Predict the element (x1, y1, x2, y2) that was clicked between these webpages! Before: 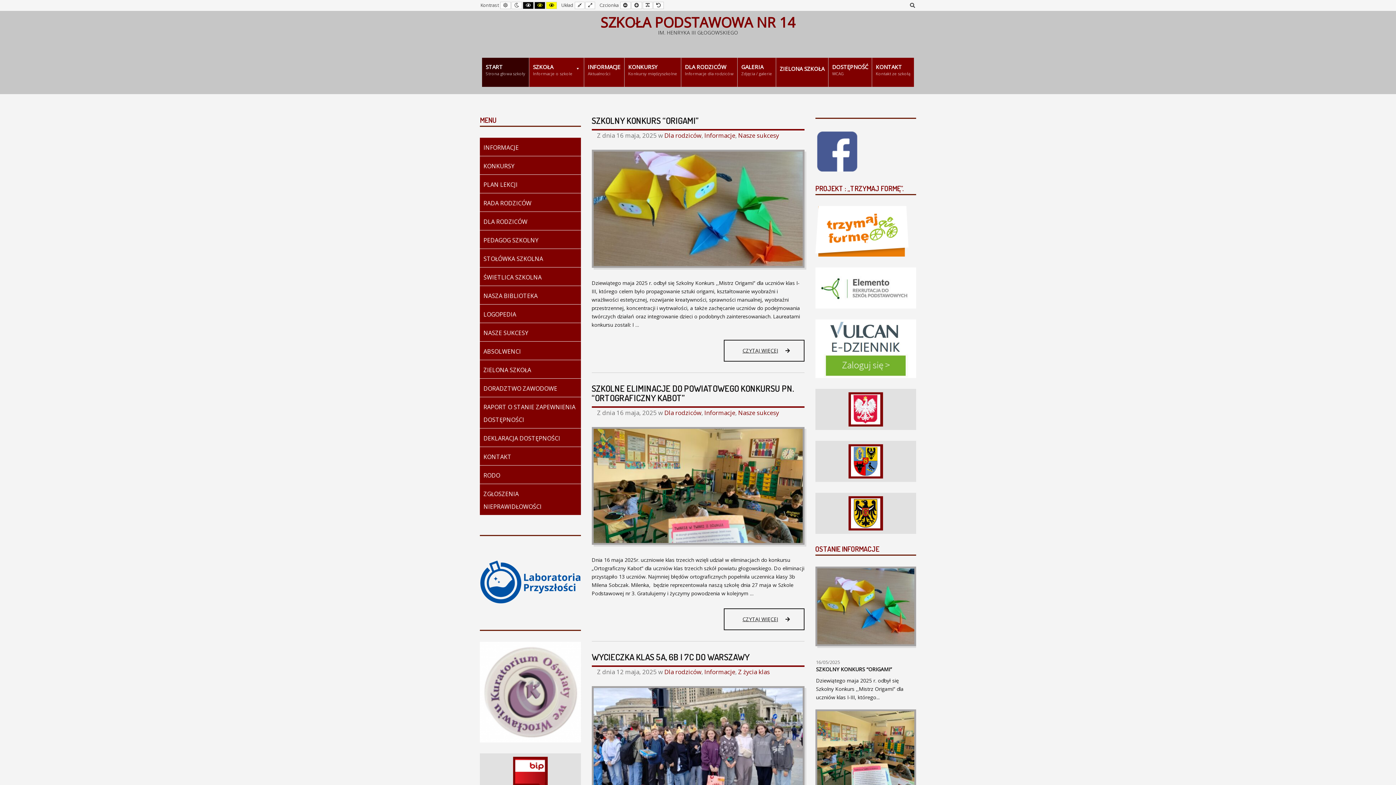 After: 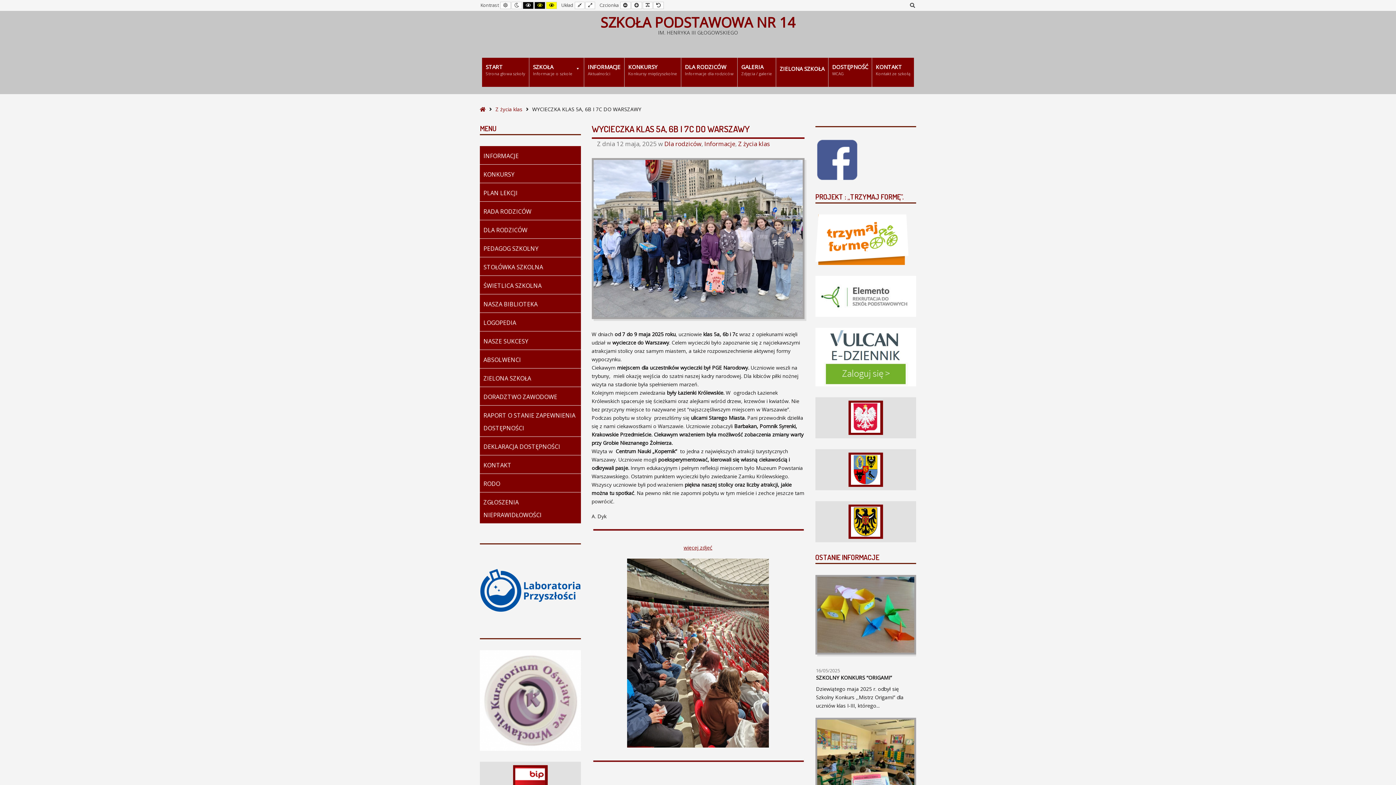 Action: bbox: (591, 651, 749, 662) label: WYCIECZKA KLAS 5A, 6B I 7C DO WARSZAWY